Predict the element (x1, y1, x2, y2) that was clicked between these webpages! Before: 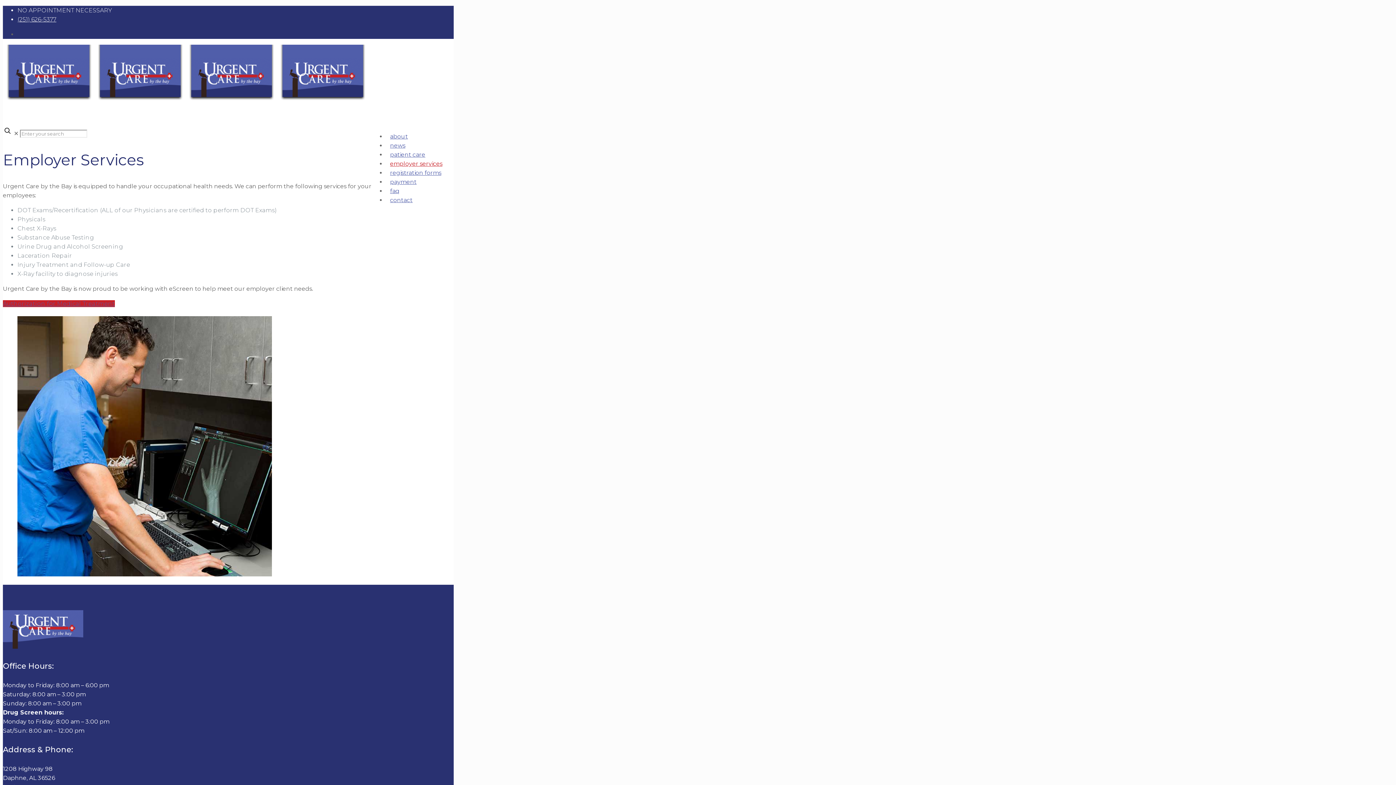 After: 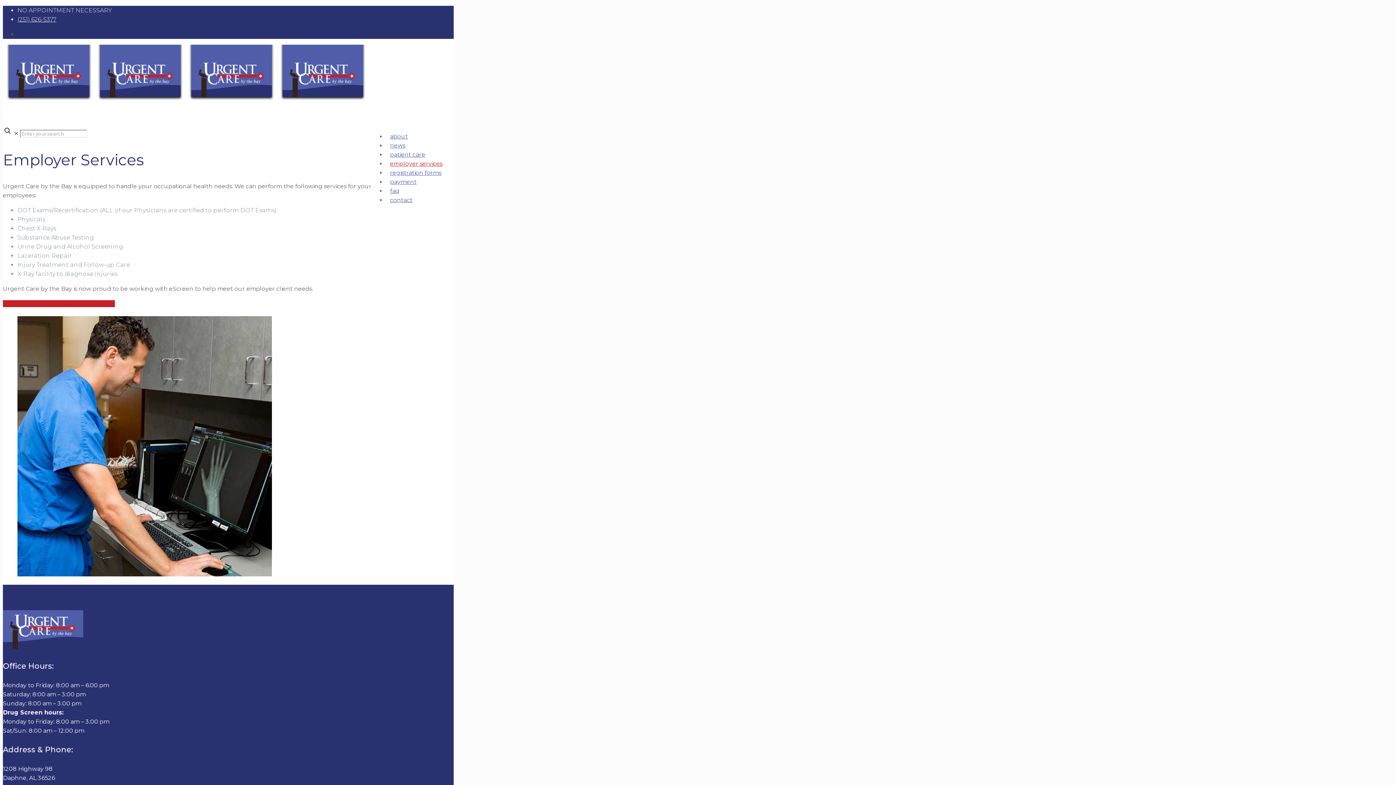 Action: bbox: (2, 300, 114, 307) label: Authorization for Medical Treatment